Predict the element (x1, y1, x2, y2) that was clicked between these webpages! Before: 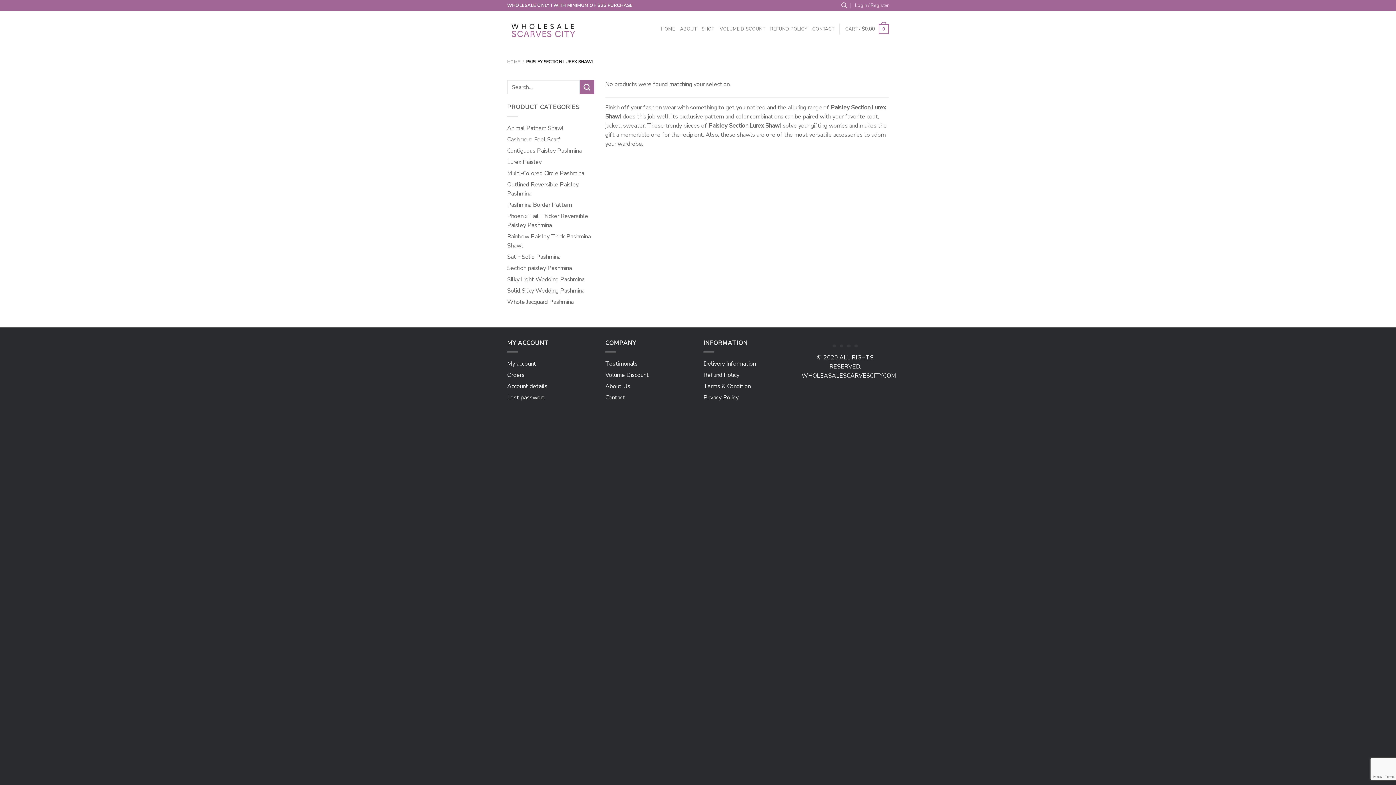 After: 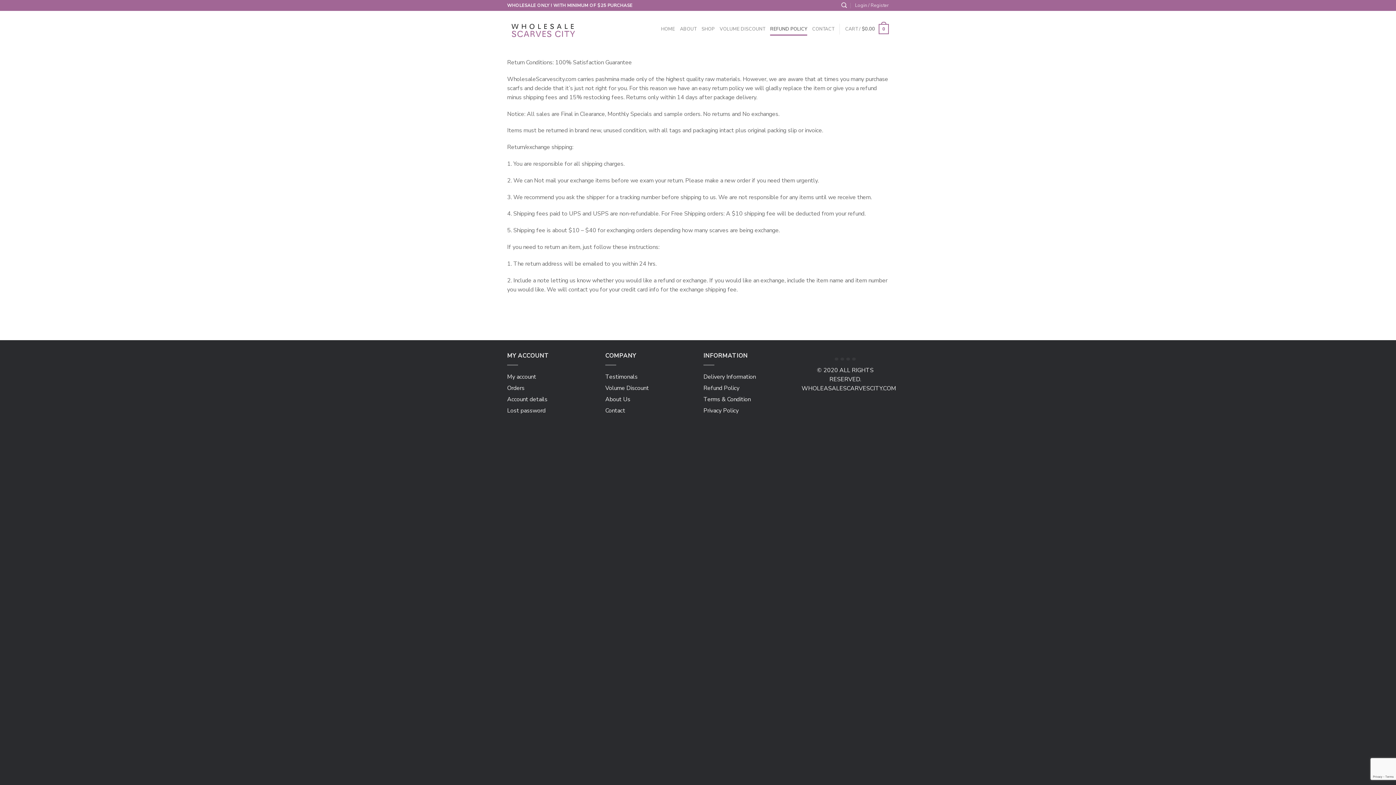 Action: bbox: (703, 369, 739, 381) label: Refund Policy